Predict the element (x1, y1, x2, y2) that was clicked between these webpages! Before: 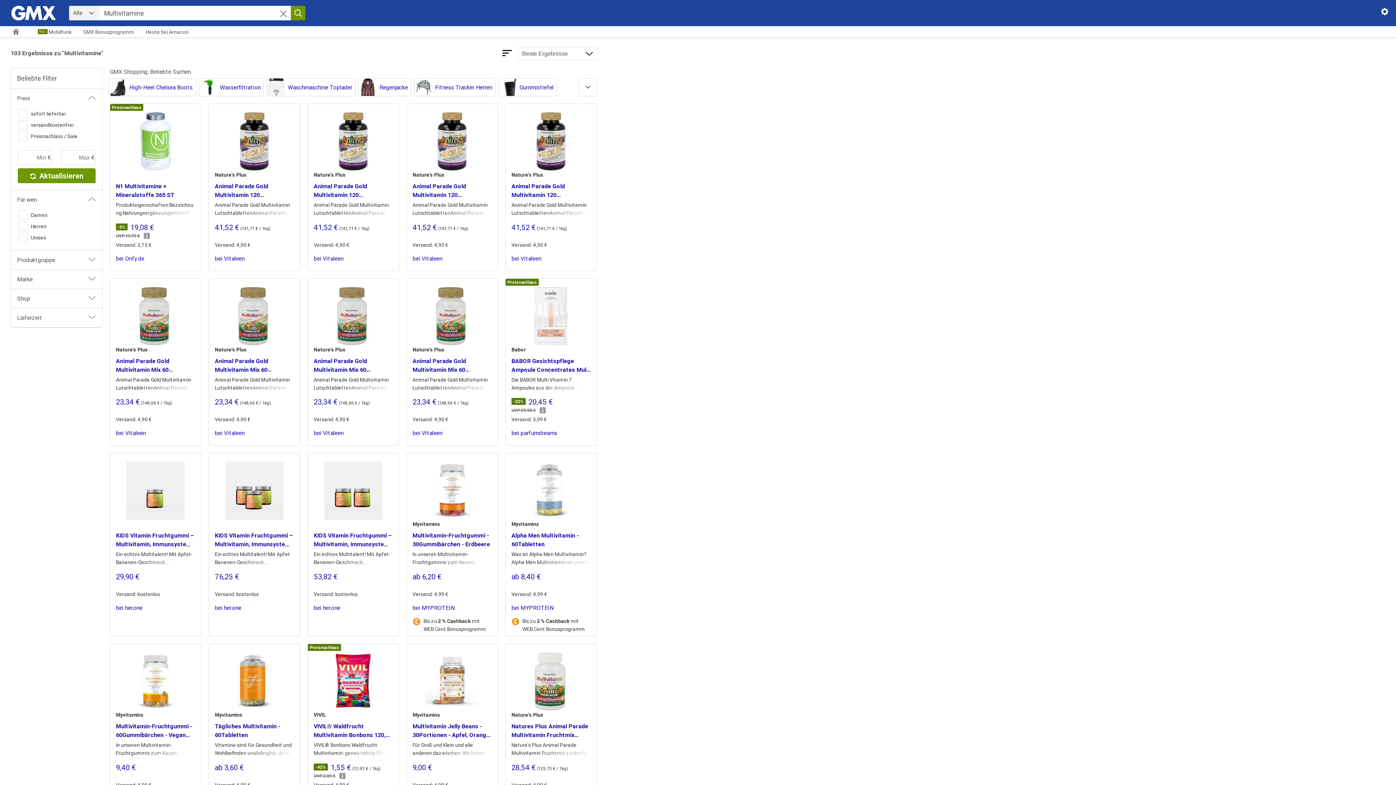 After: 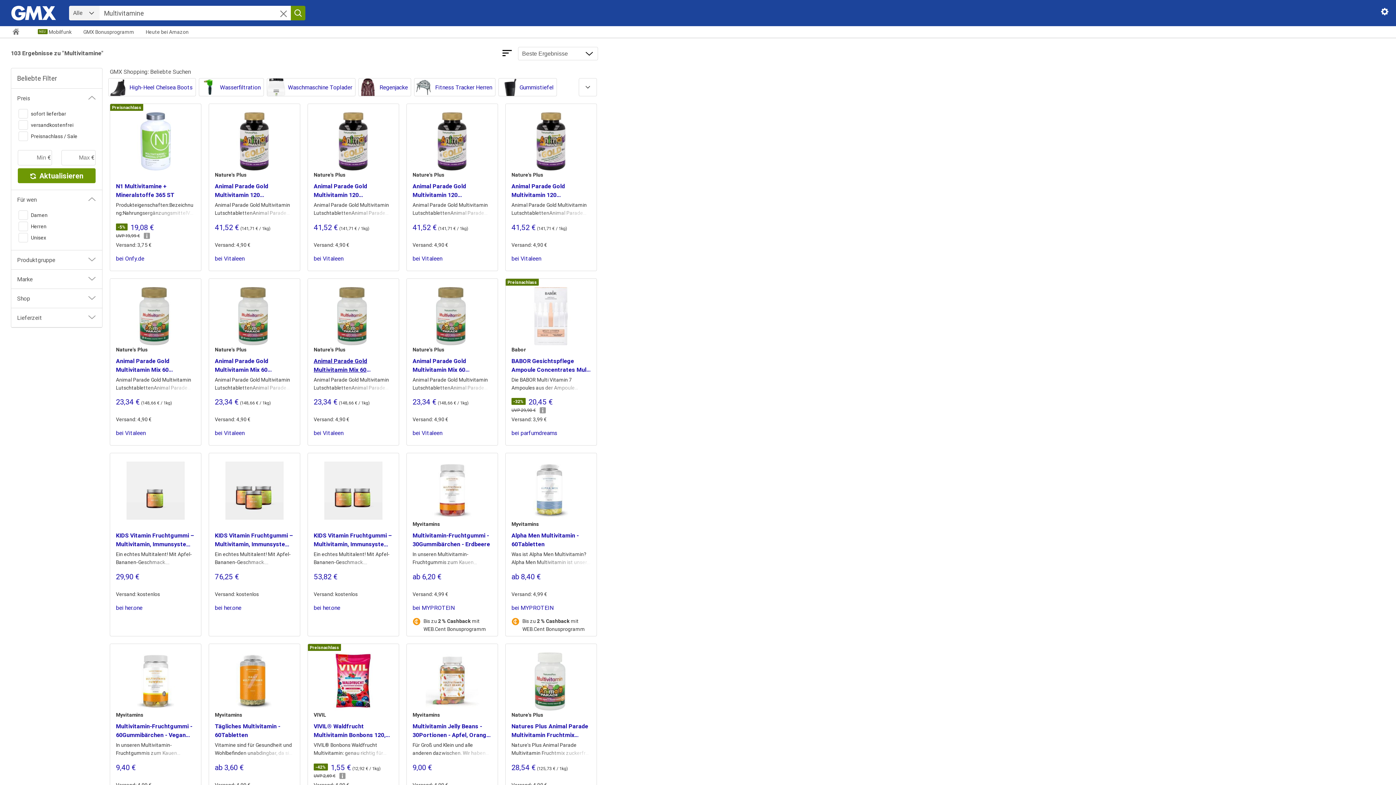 Action: label: Nature's Plus 
Animal Parade Gold Multivitamin Mix 60 Lutschtabletten - Geschmacksrichtung: Kirschgeschmack

Animal Parade Gold Multivitamin LutschtablettenAnimal Parade GOLD ist ein preisgekröntes, zuckerfreies Vitamin- und Mineralstoff-Multi, dessen…

23,34 € (148,66 € / 1kg) 
 
Versand: 4,90 € 

bei Vitaleen bbox: (313, 281, 393, 436)